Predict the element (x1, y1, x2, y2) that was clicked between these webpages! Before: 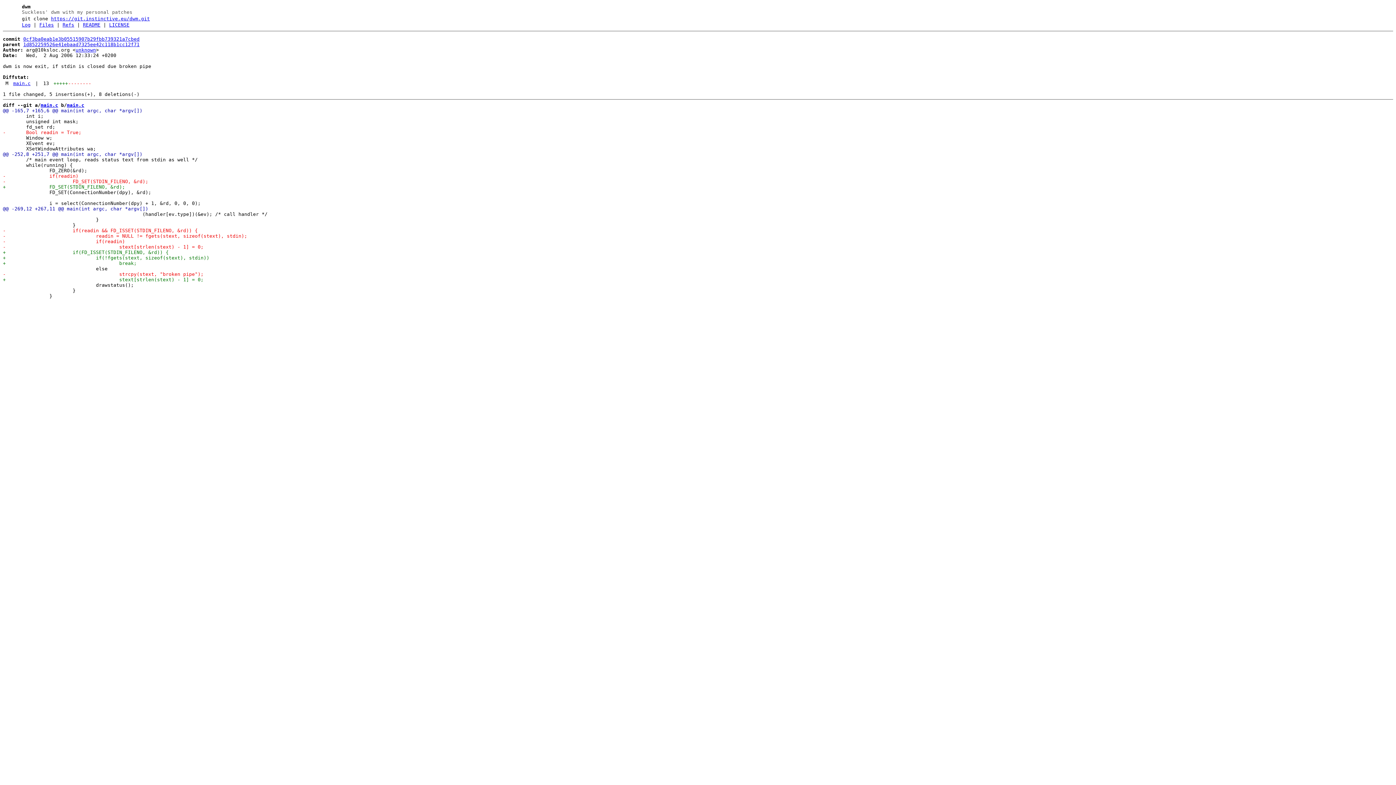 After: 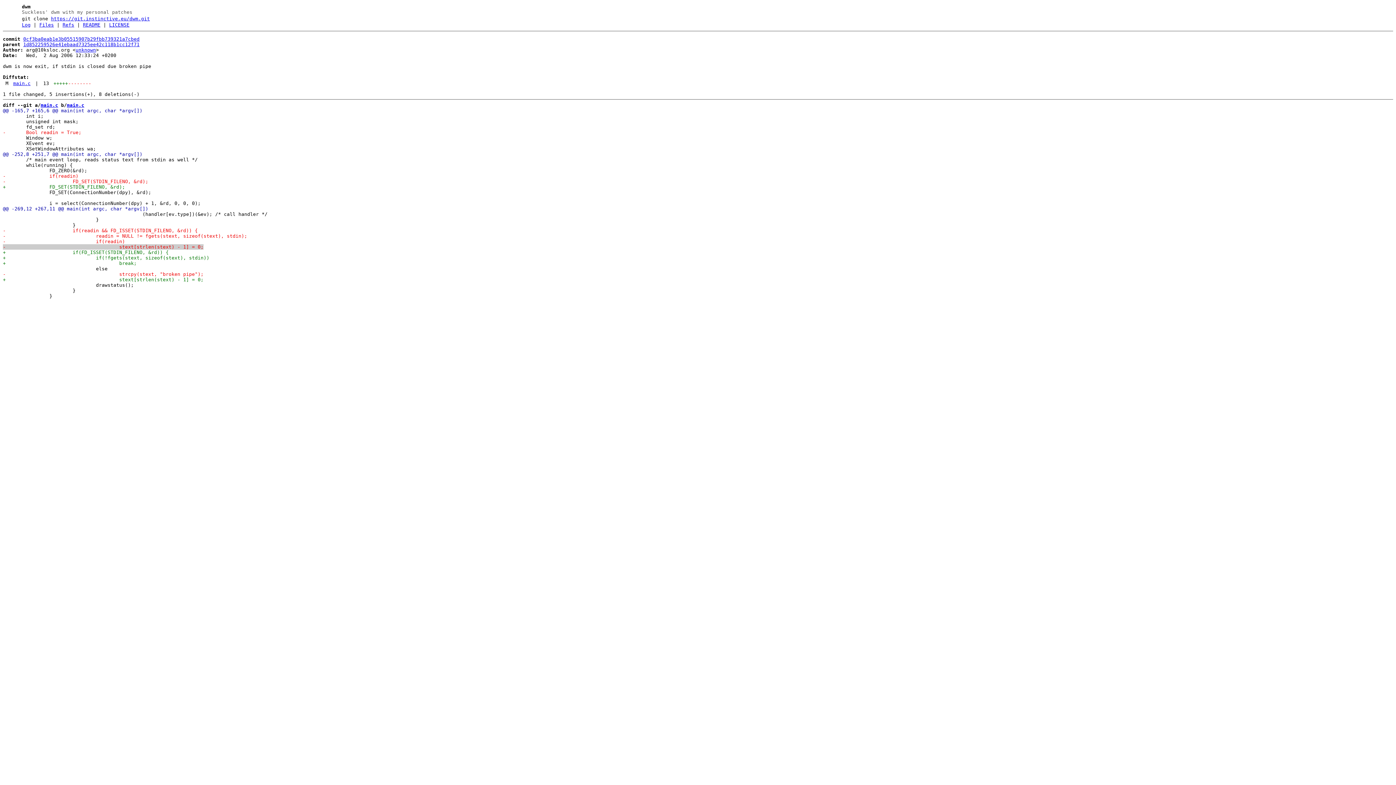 Action: label: -					stext[strlen(stext) - 1] = 0;
 bbox: (2, 244, 203, 249)